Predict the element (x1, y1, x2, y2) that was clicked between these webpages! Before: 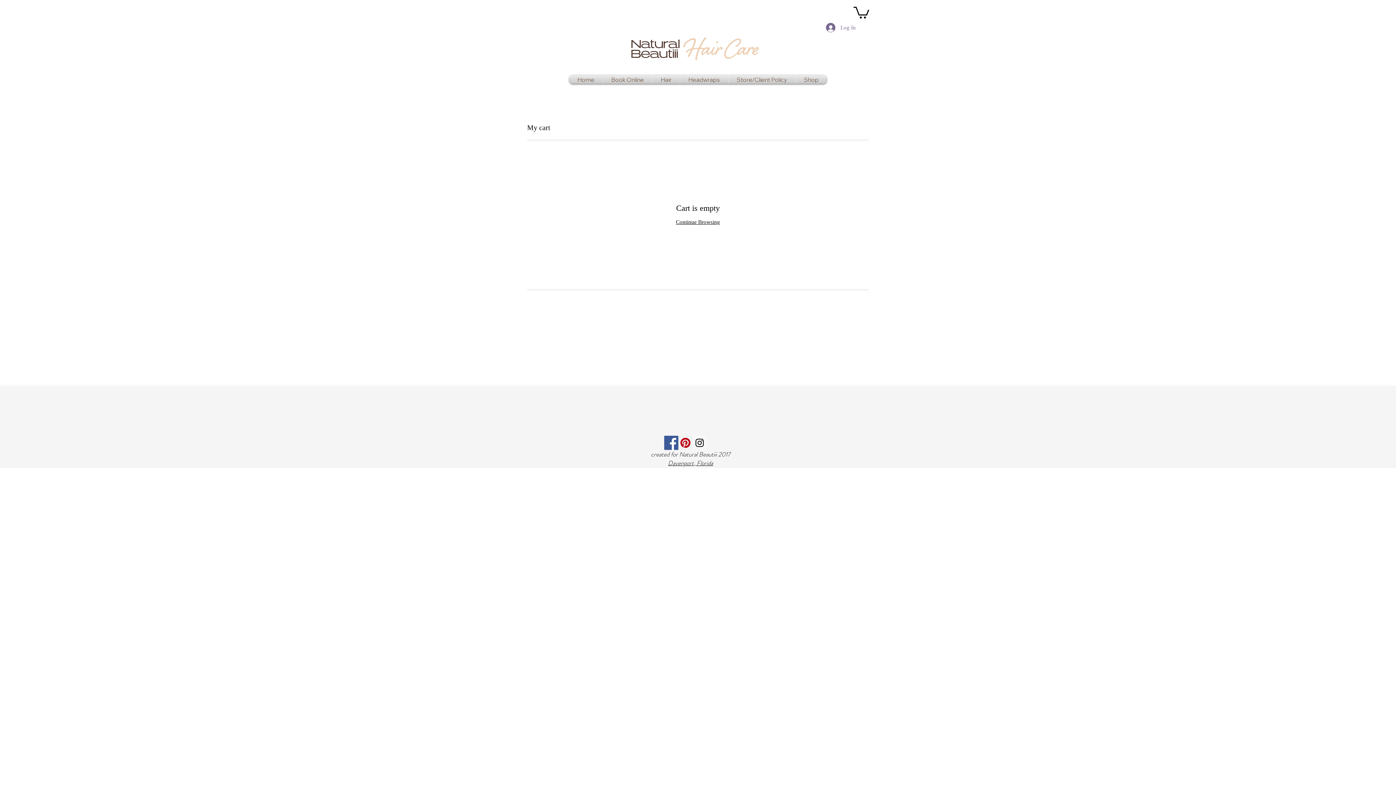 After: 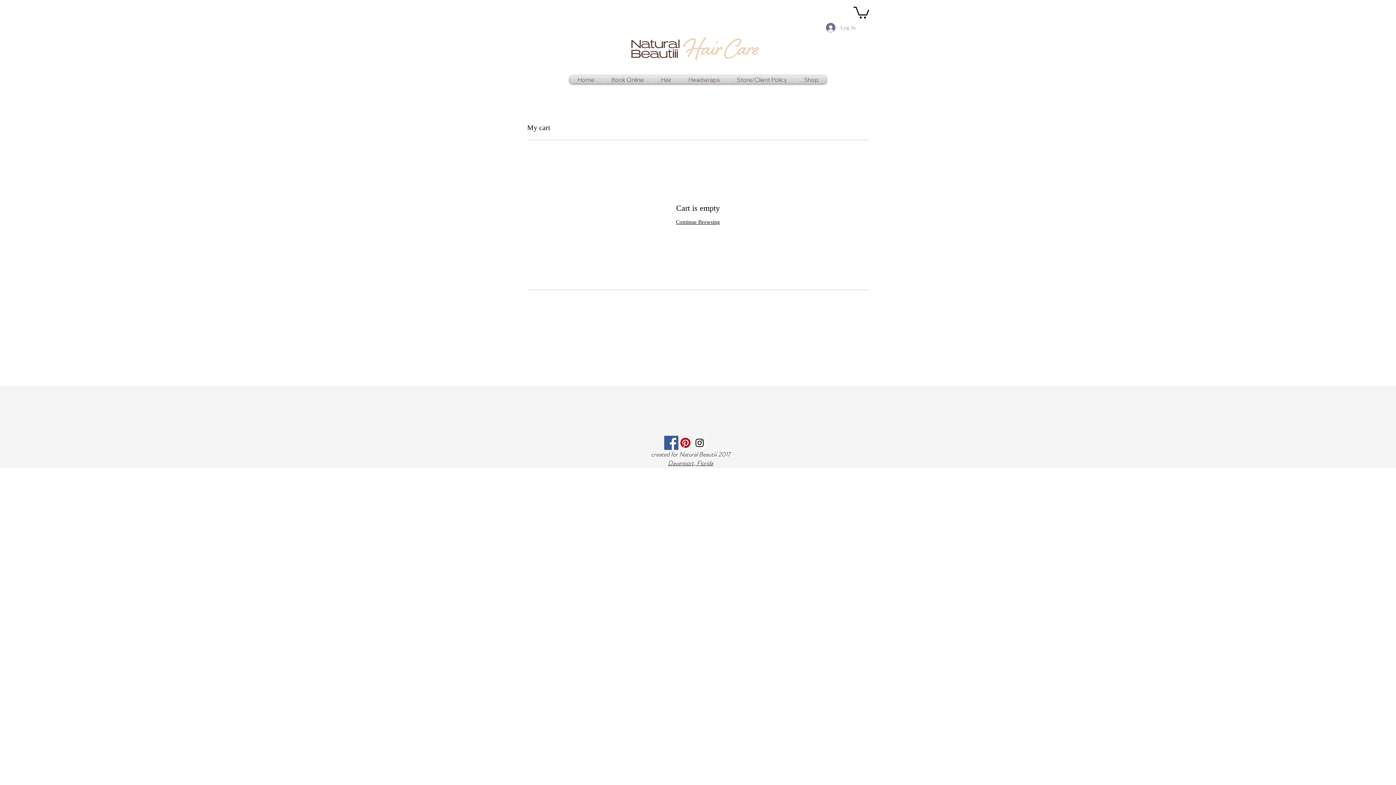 Action: bbox: (821, 20, 861, 34) label: Log In